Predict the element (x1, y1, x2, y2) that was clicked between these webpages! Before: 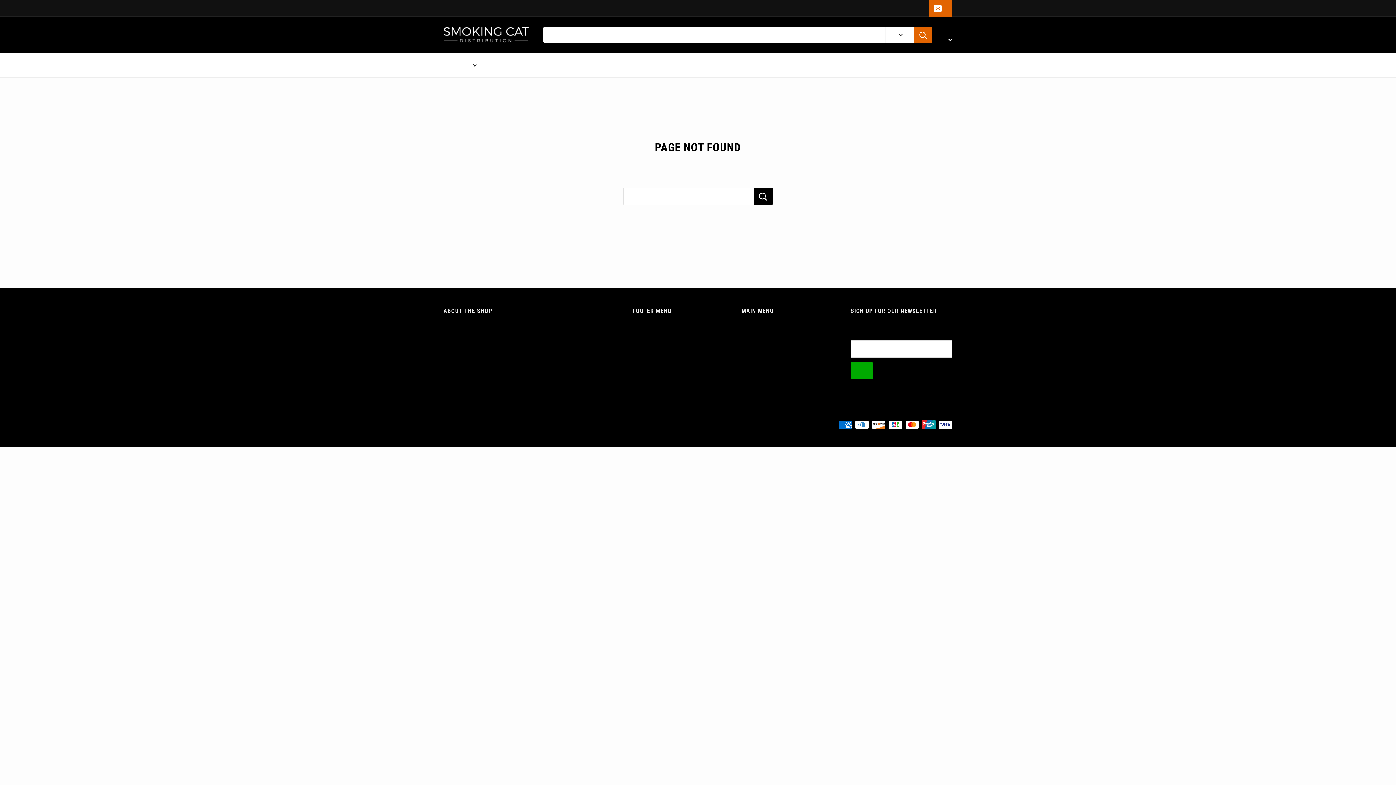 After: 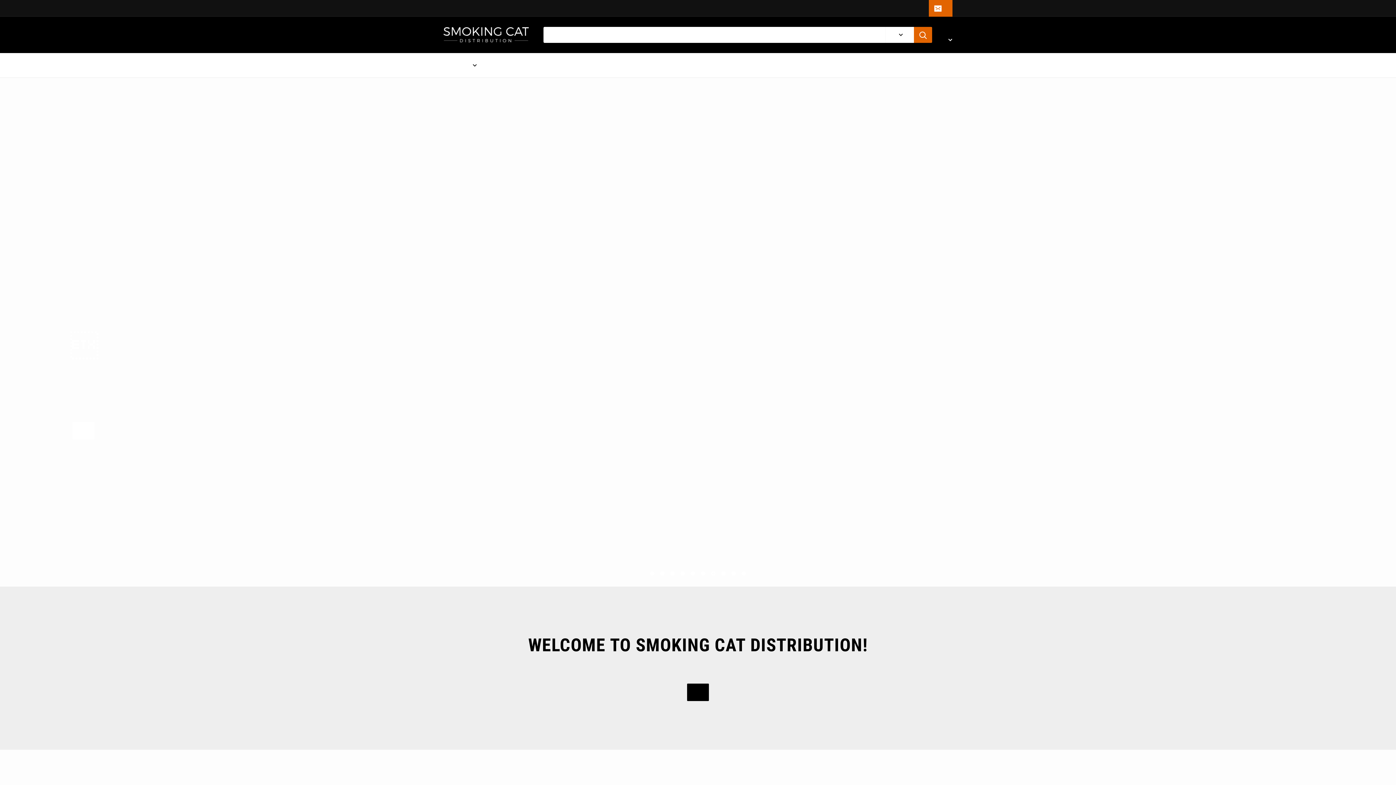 Action: label: Home bbox: (741, 332, 825, 345)